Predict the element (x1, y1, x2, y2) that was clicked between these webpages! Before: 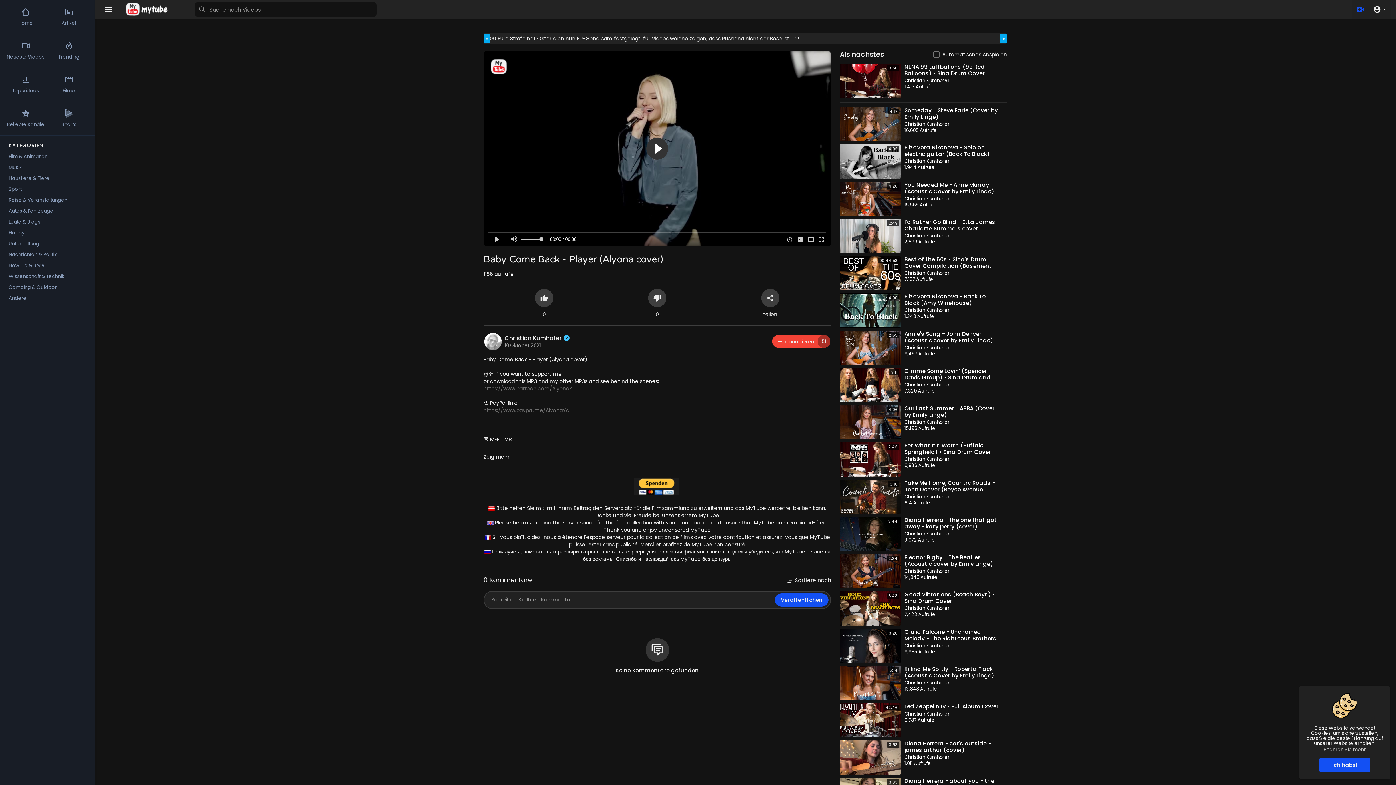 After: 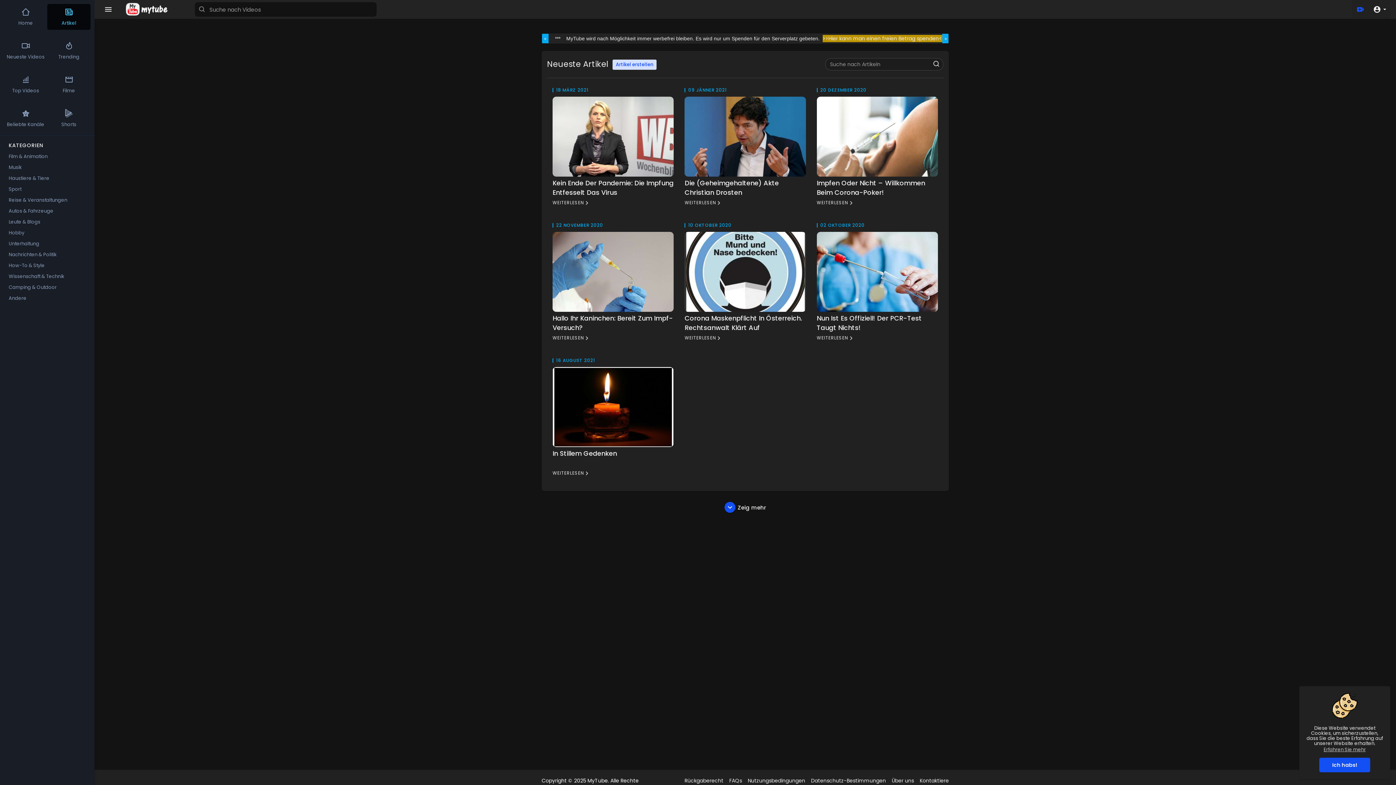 Action: label: Artikel bbox: (47, 4, 90, 29)